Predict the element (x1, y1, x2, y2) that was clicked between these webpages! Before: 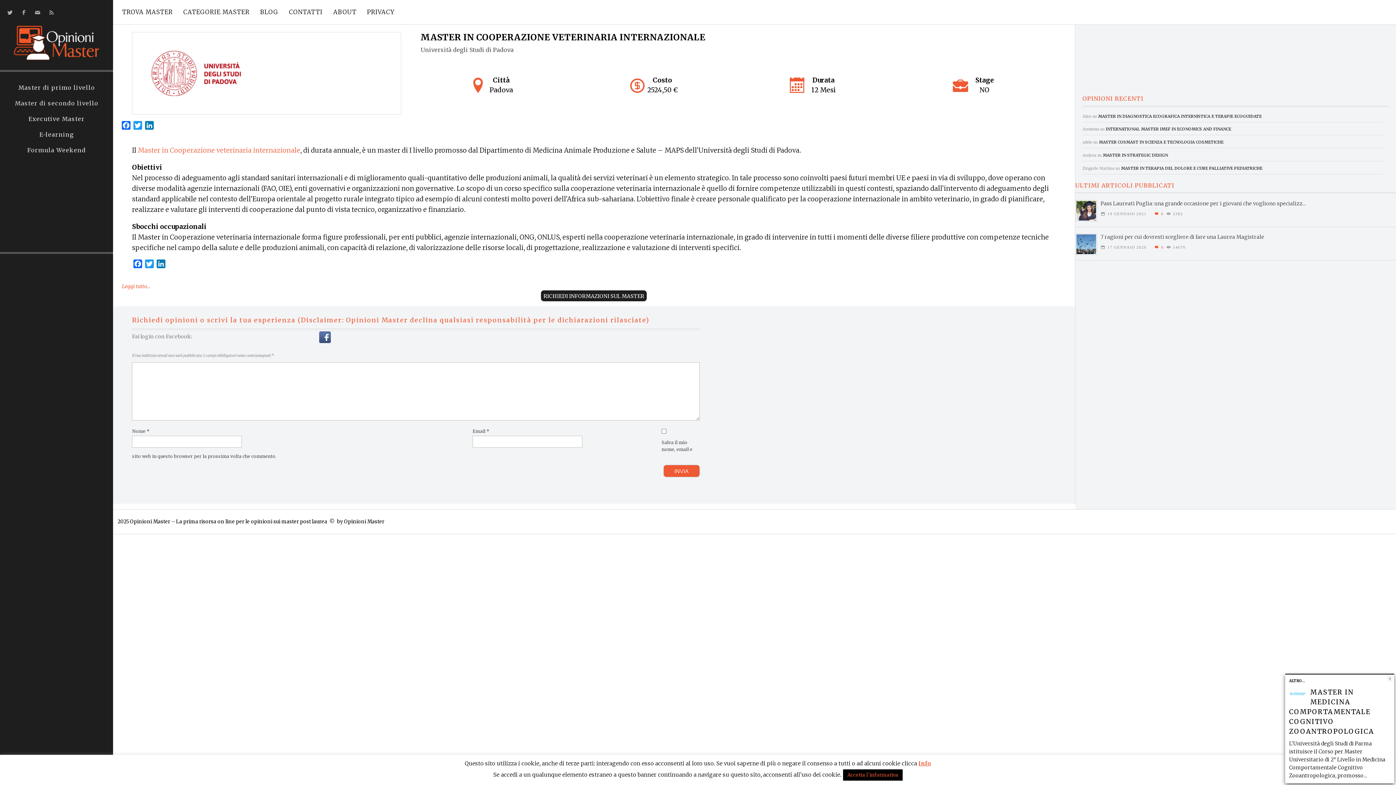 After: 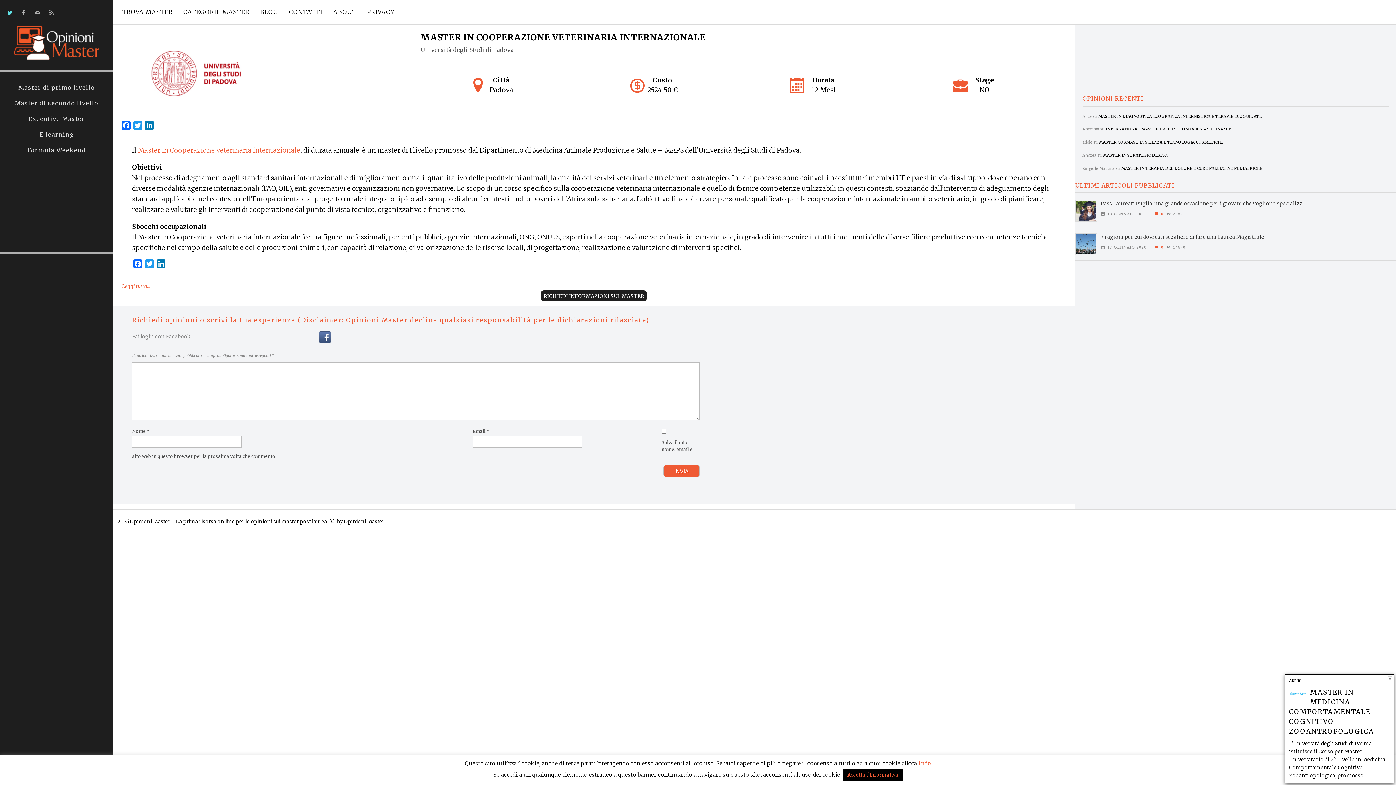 Action: bbox: (3, 9, 13, 16)